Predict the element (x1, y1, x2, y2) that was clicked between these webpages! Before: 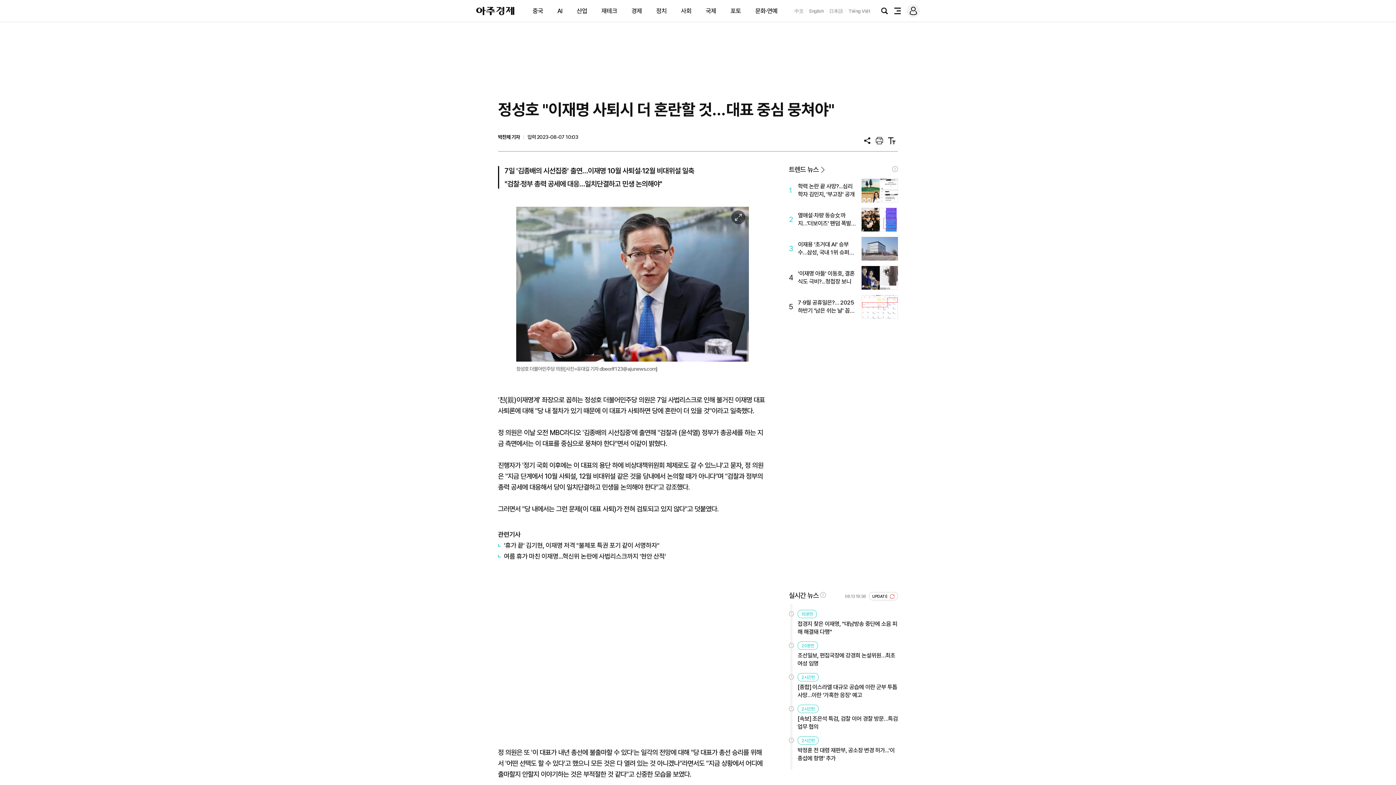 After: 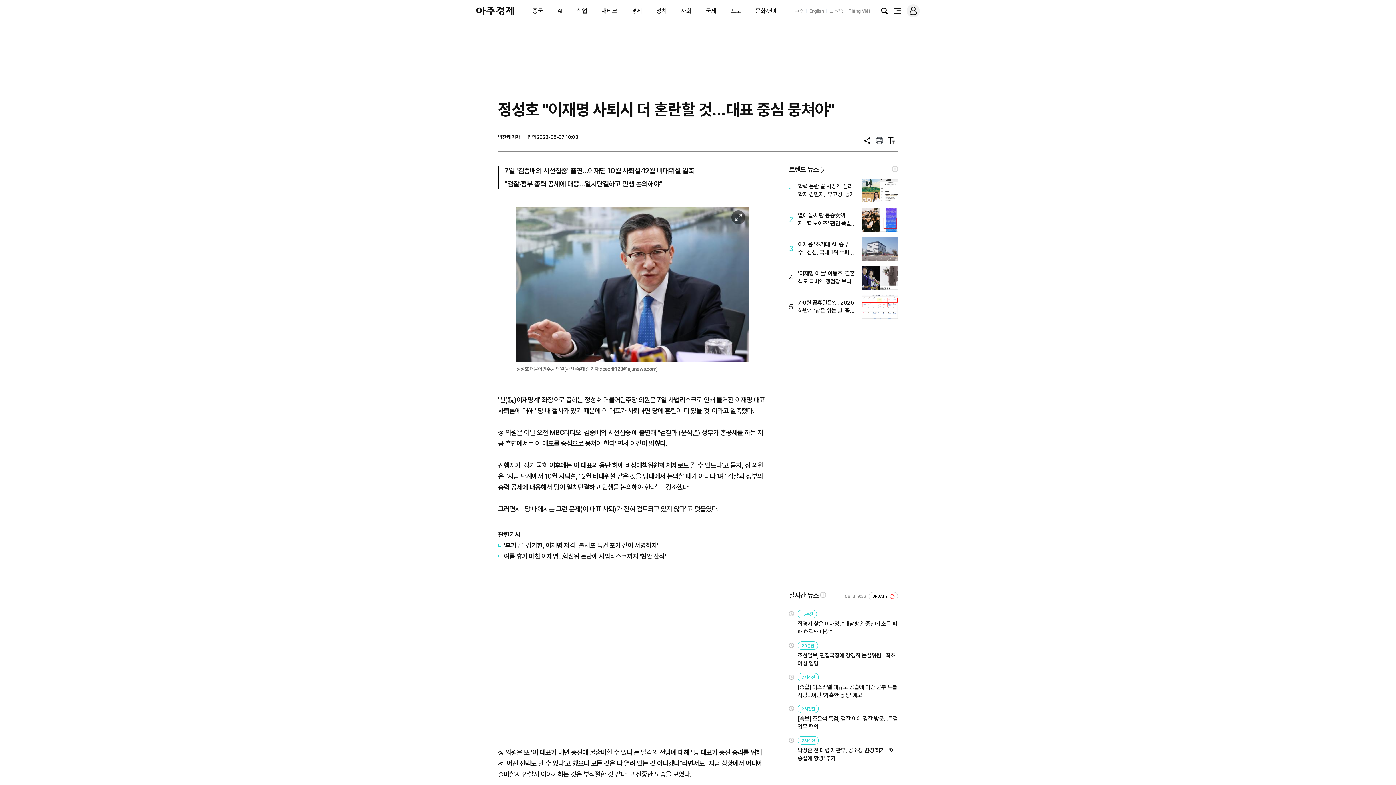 Action: label: TOP bbox: (1354, 762, 1377, 785)